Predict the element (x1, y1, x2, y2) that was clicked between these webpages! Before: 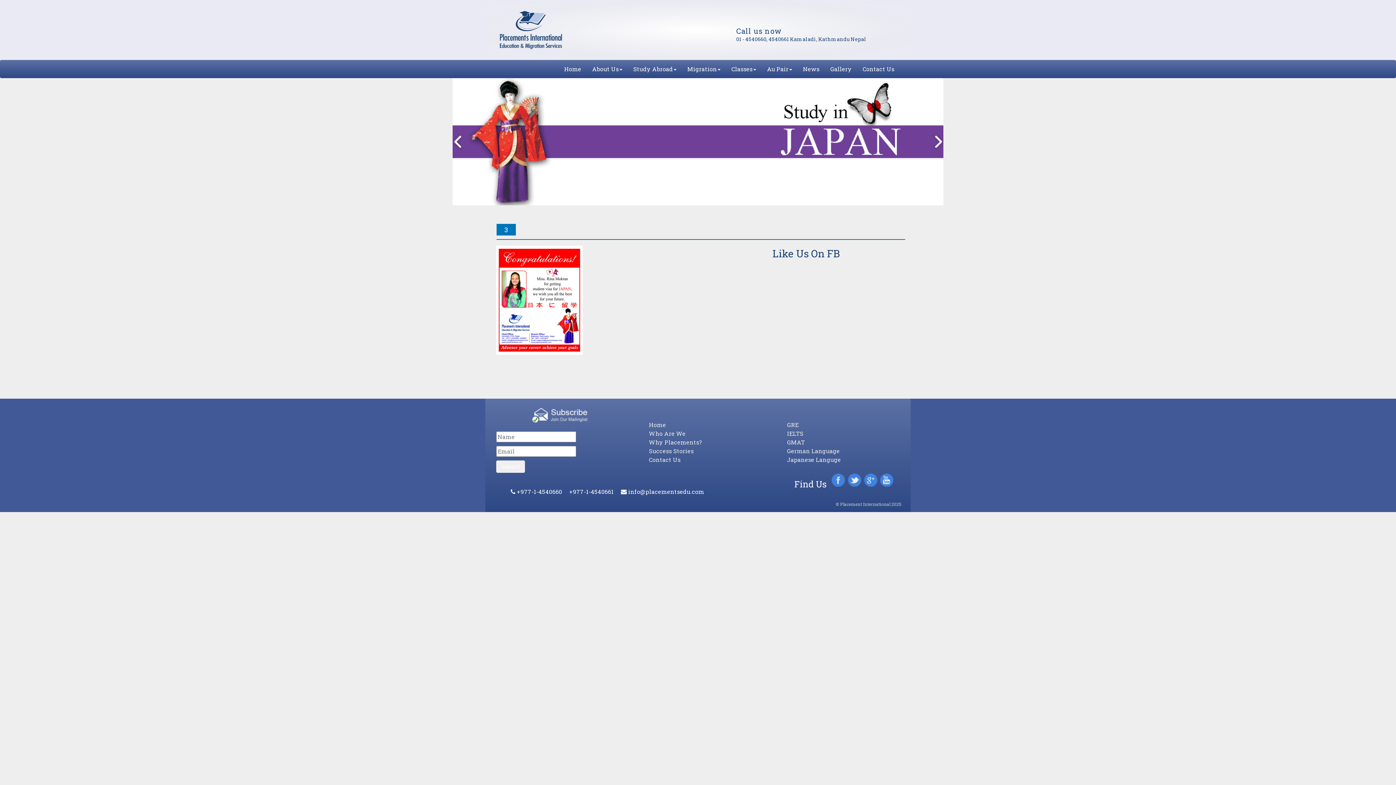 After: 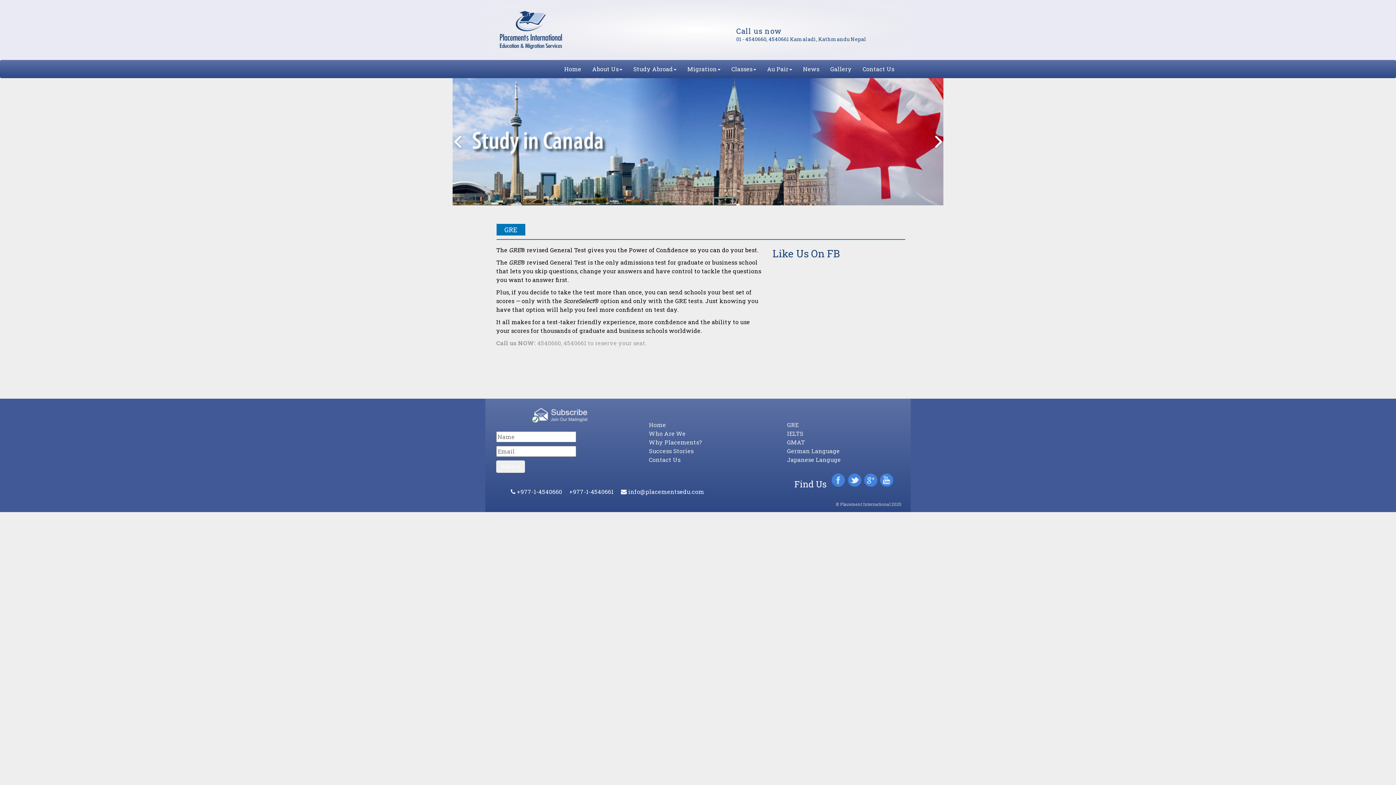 Action: label: GRE bbox: (787, 421, 798, 428)